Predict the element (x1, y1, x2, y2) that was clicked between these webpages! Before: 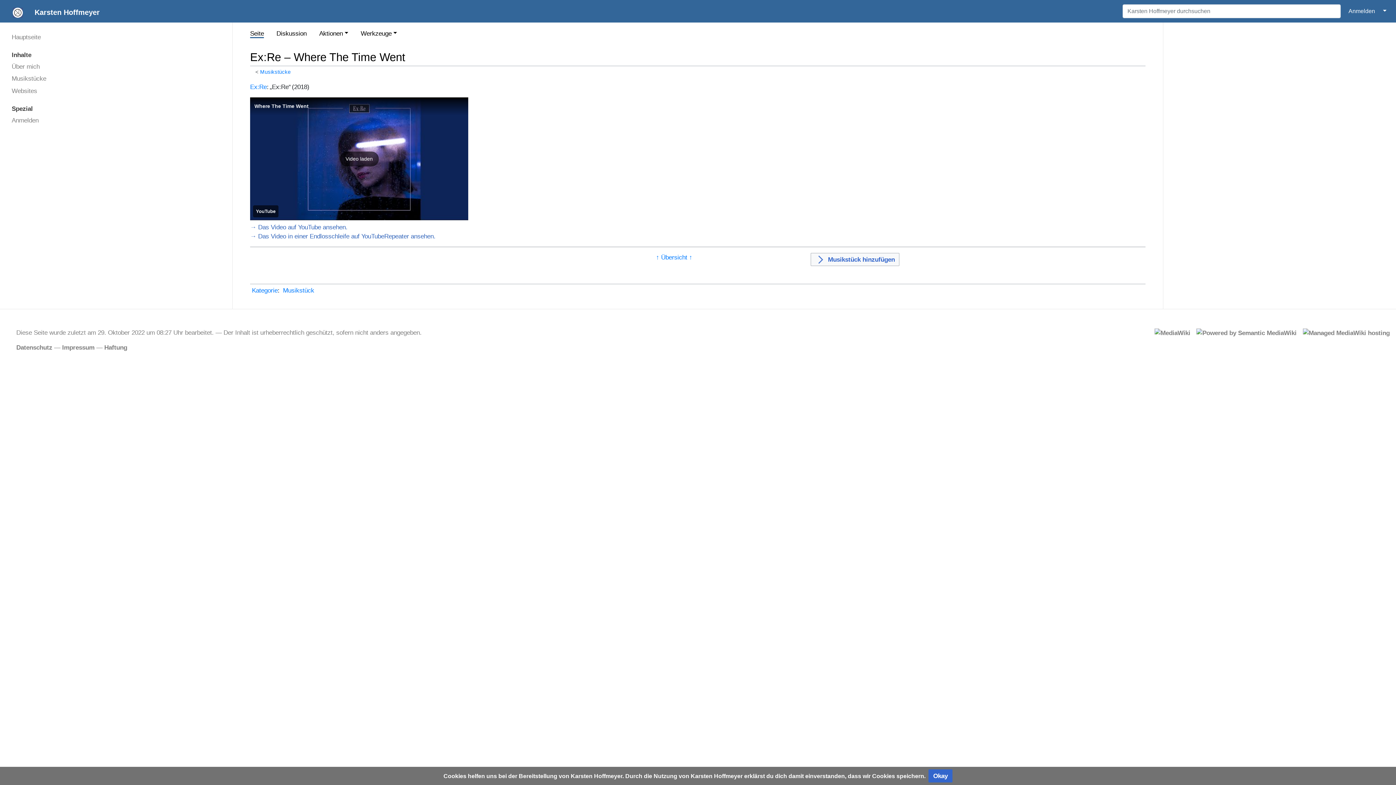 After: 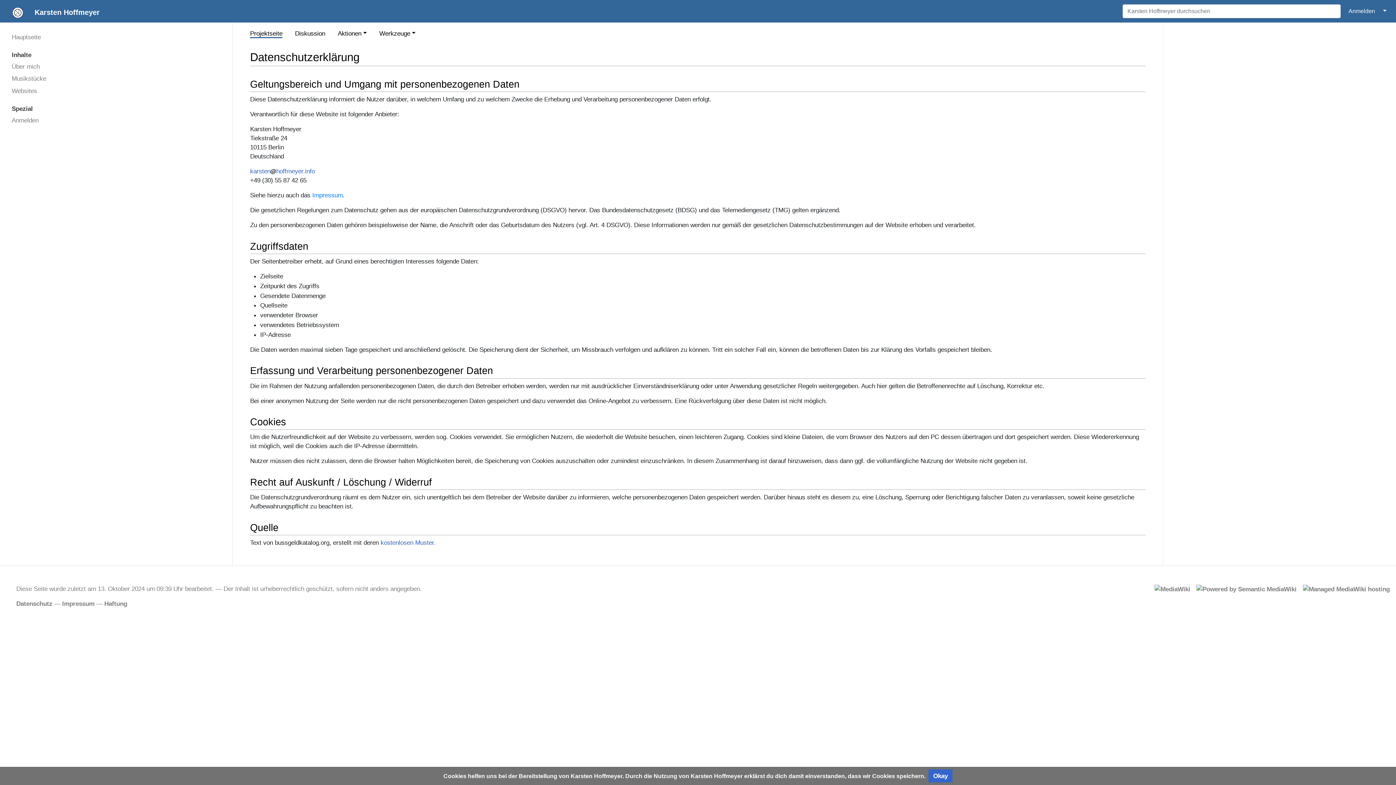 Action: label: Datenschutz bbox: (16, 344, 52, 351)